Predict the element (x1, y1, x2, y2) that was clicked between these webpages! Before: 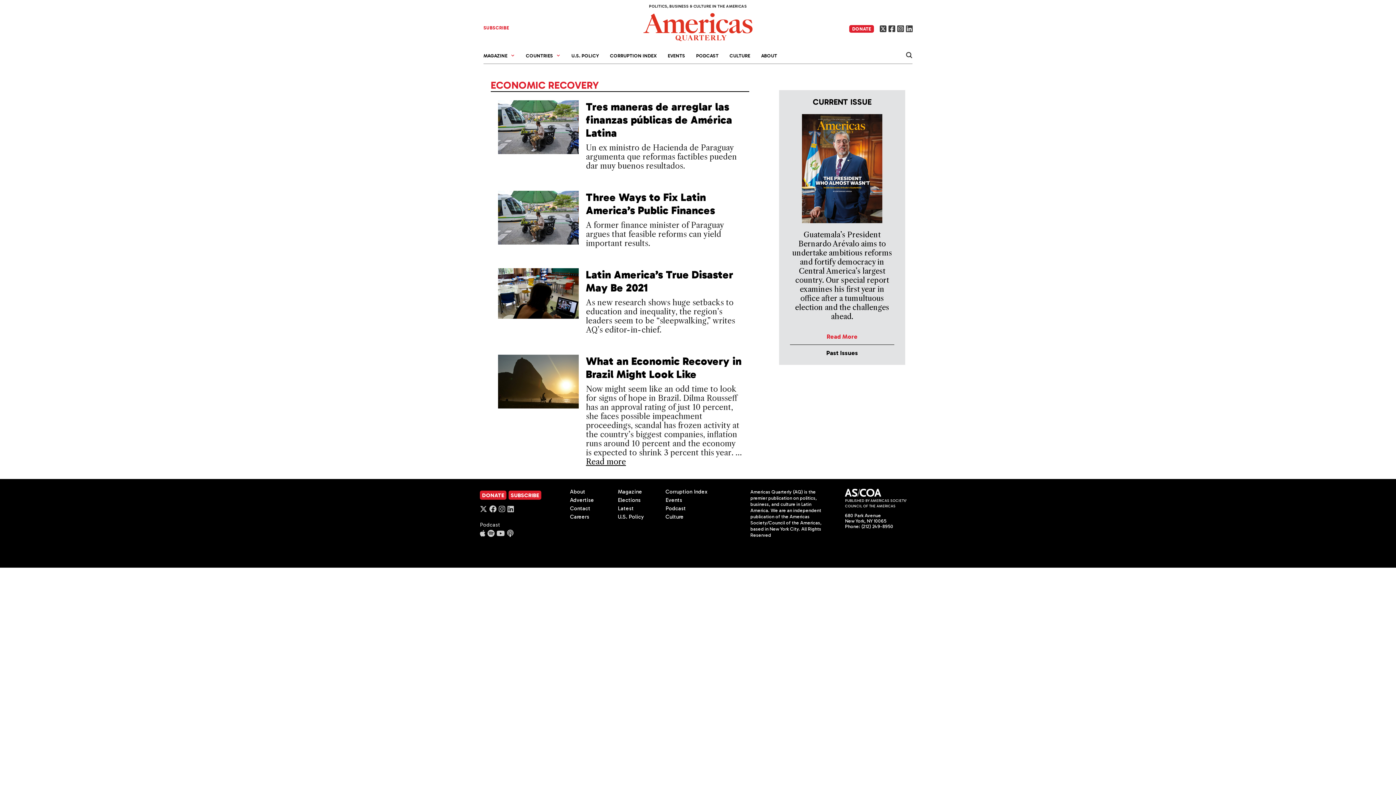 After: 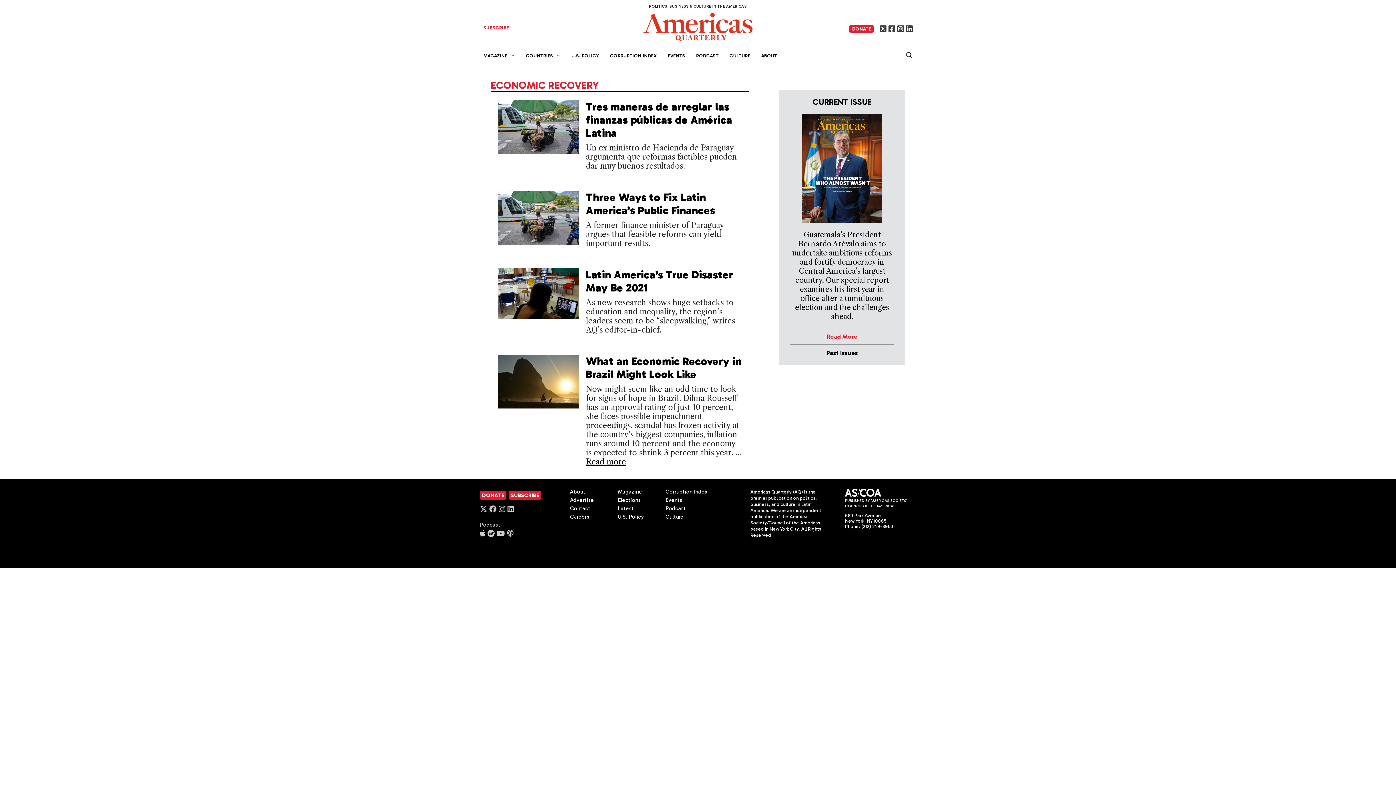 Action: bbox: (498, 505, 505, 513)